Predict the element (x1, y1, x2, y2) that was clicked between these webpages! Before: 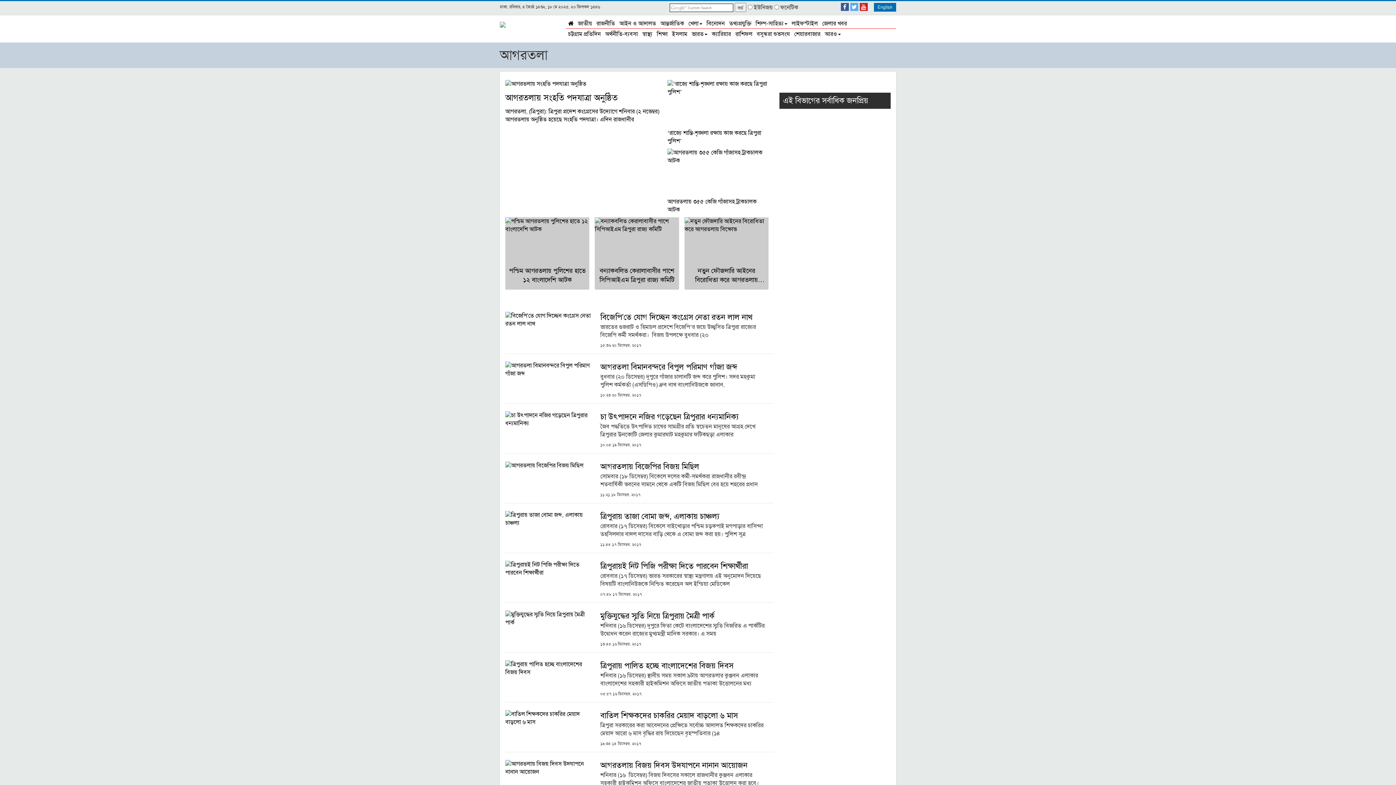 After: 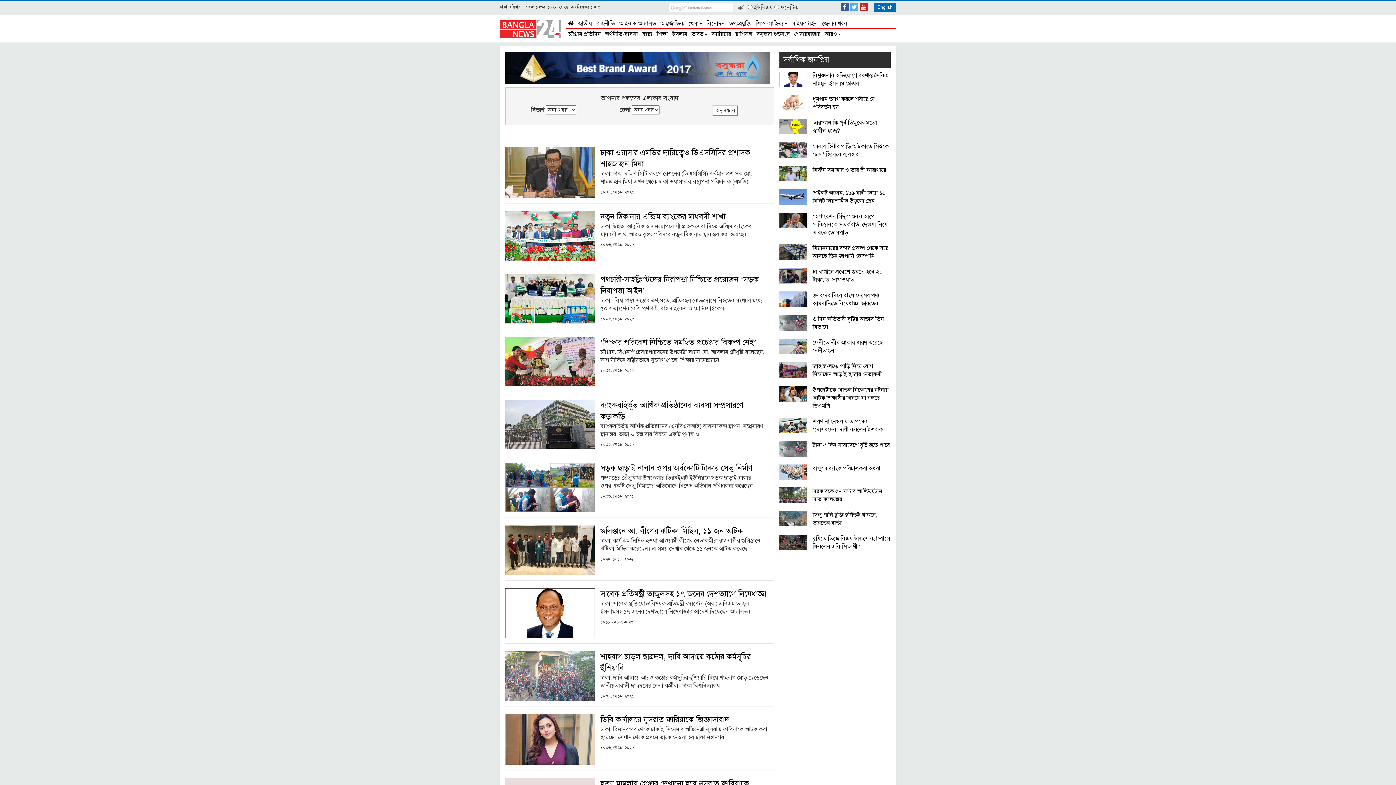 Action: label: জেলার খবর bbox: (820, 18, 849, 27)